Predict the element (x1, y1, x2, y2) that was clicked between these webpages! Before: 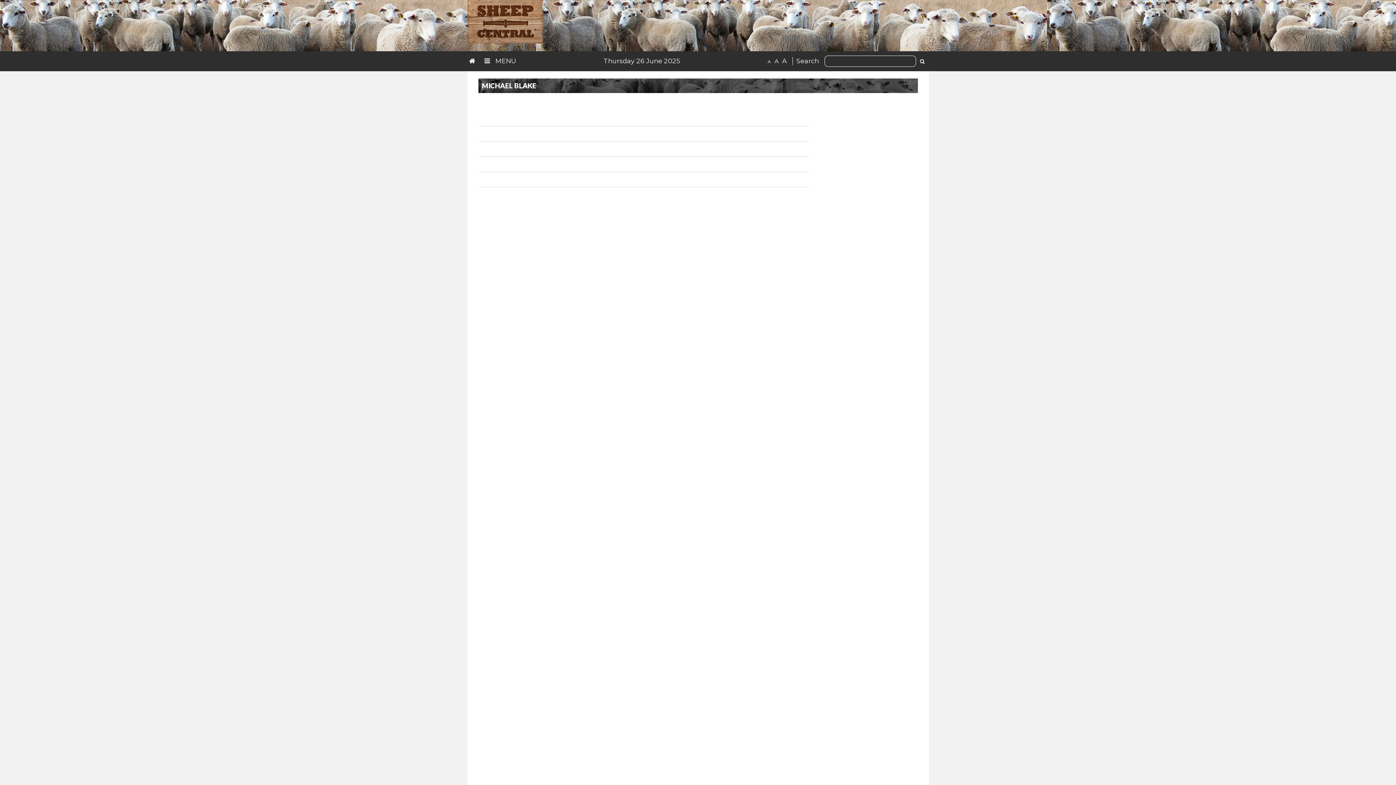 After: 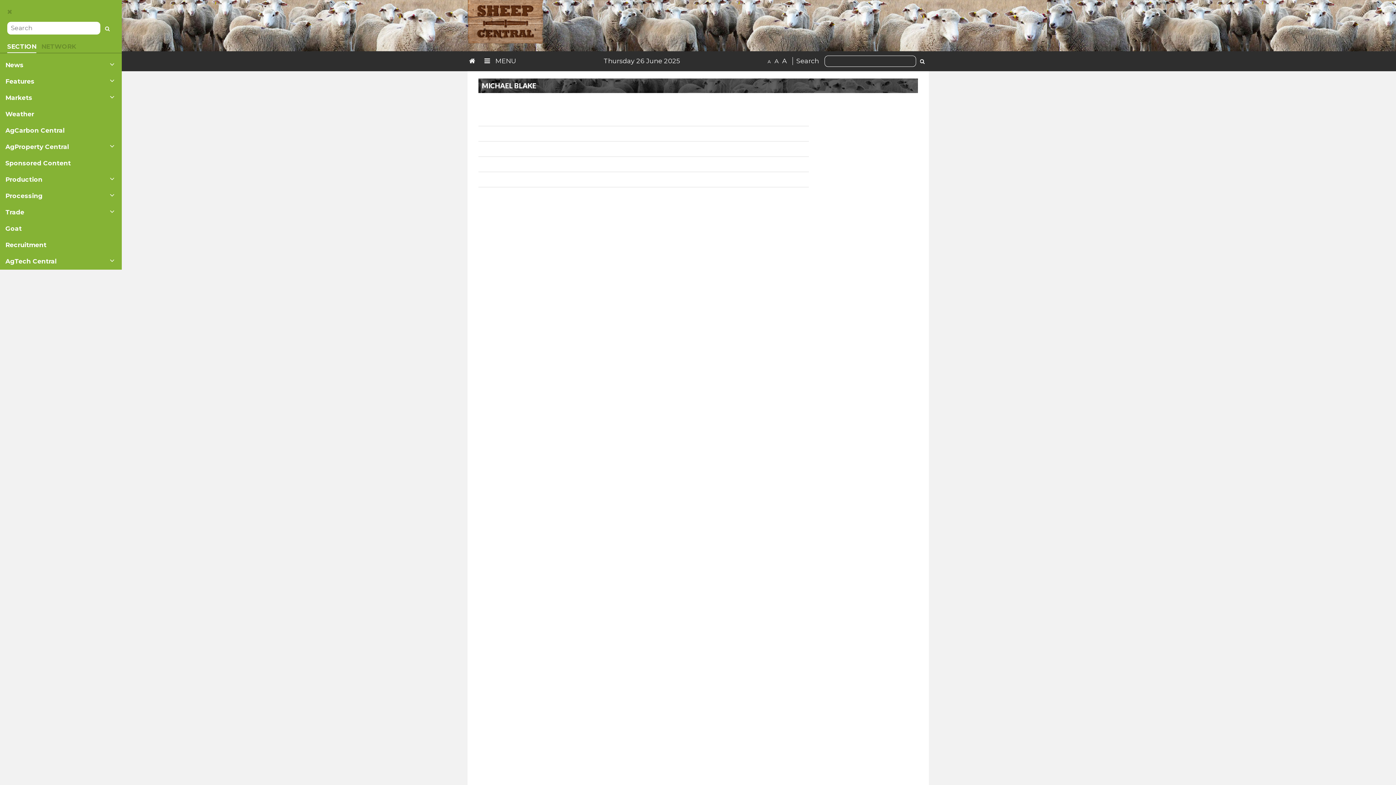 Action: bbox: (482, 54, 518, 67) label:  MENU